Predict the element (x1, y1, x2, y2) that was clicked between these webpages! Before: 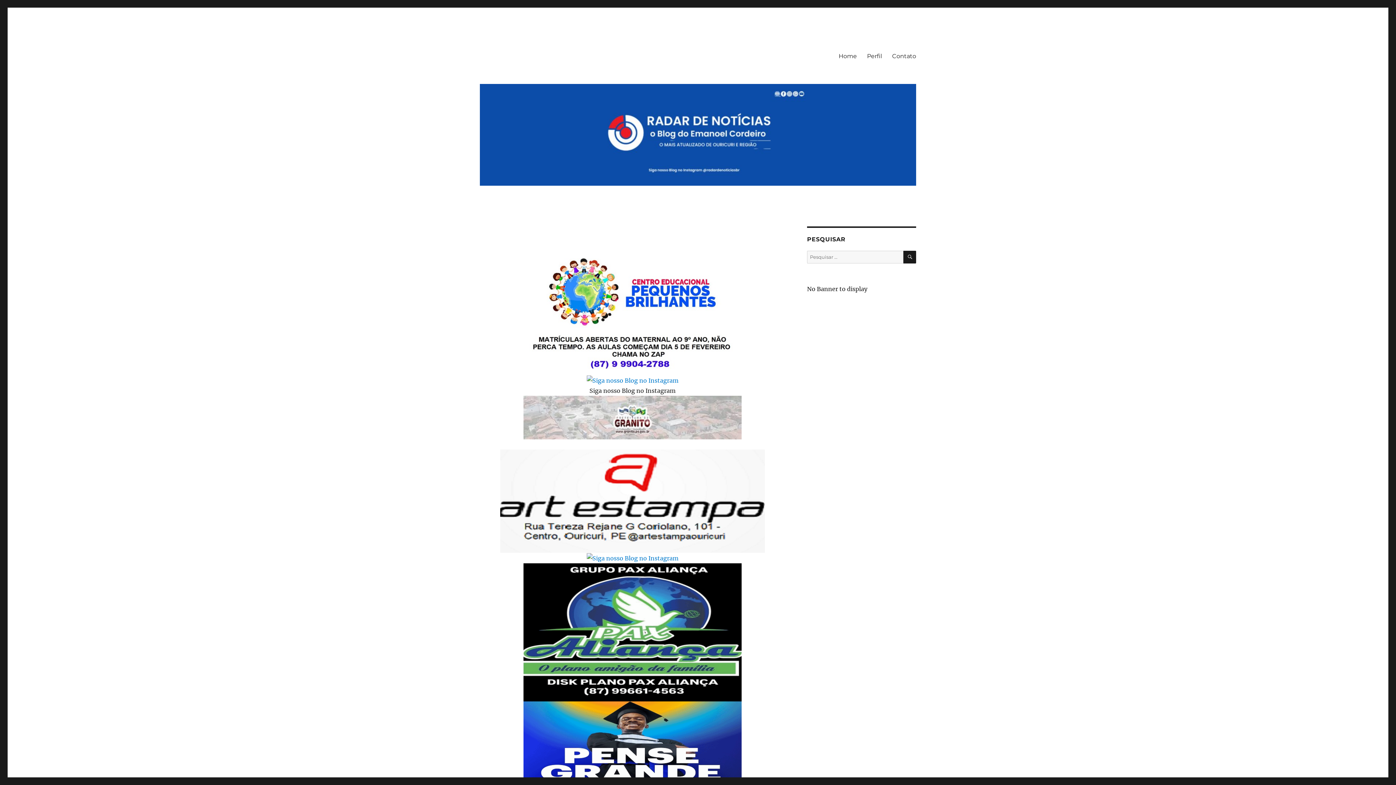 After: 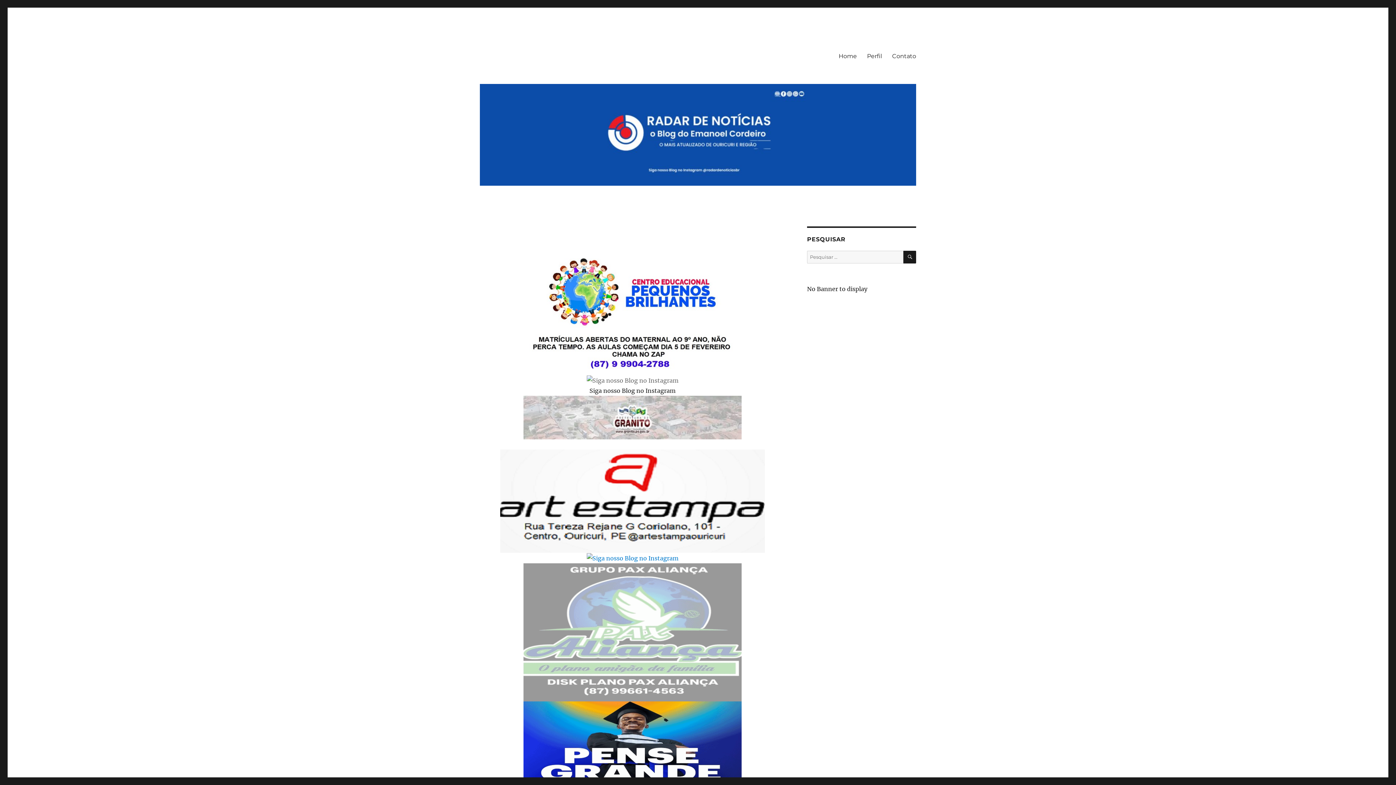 Action: bbox: (586, 376, 678, 383)